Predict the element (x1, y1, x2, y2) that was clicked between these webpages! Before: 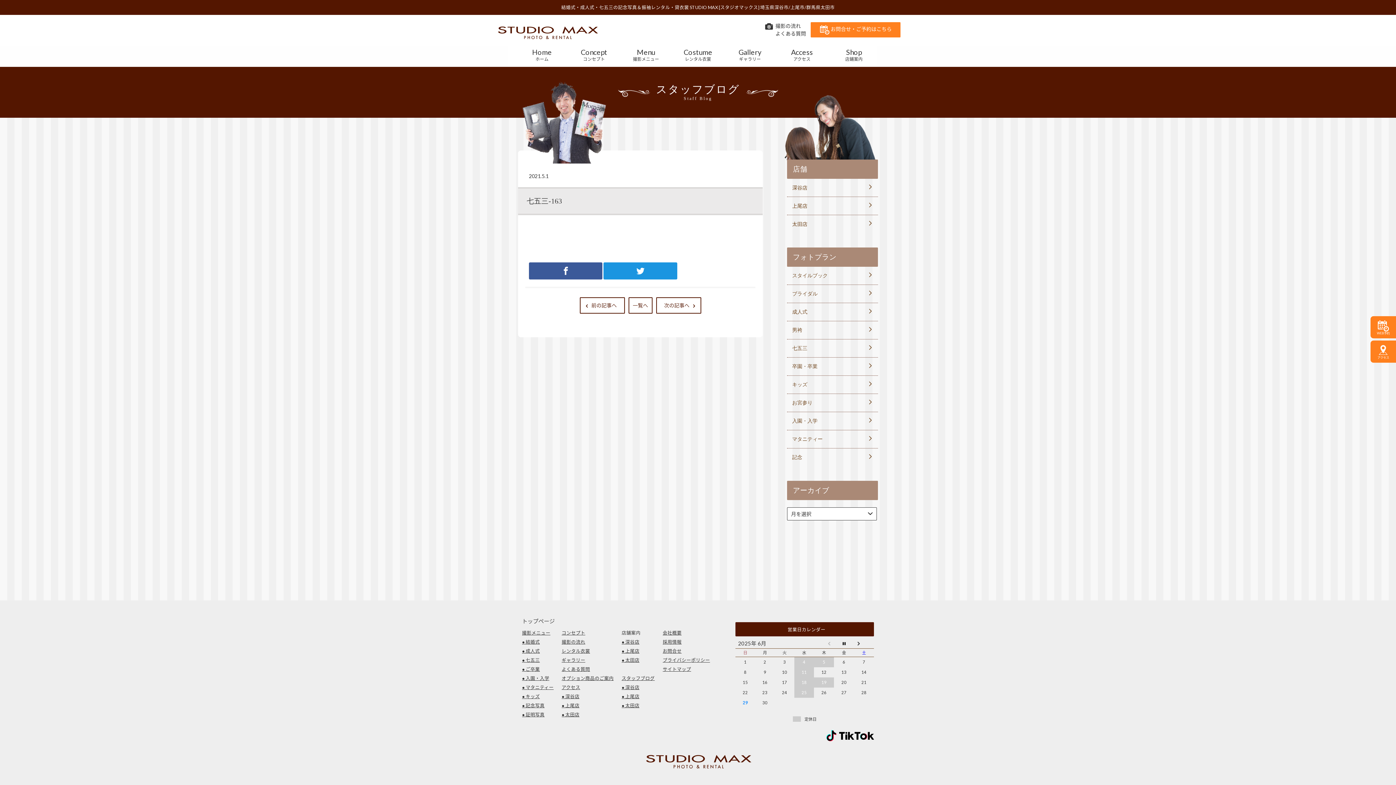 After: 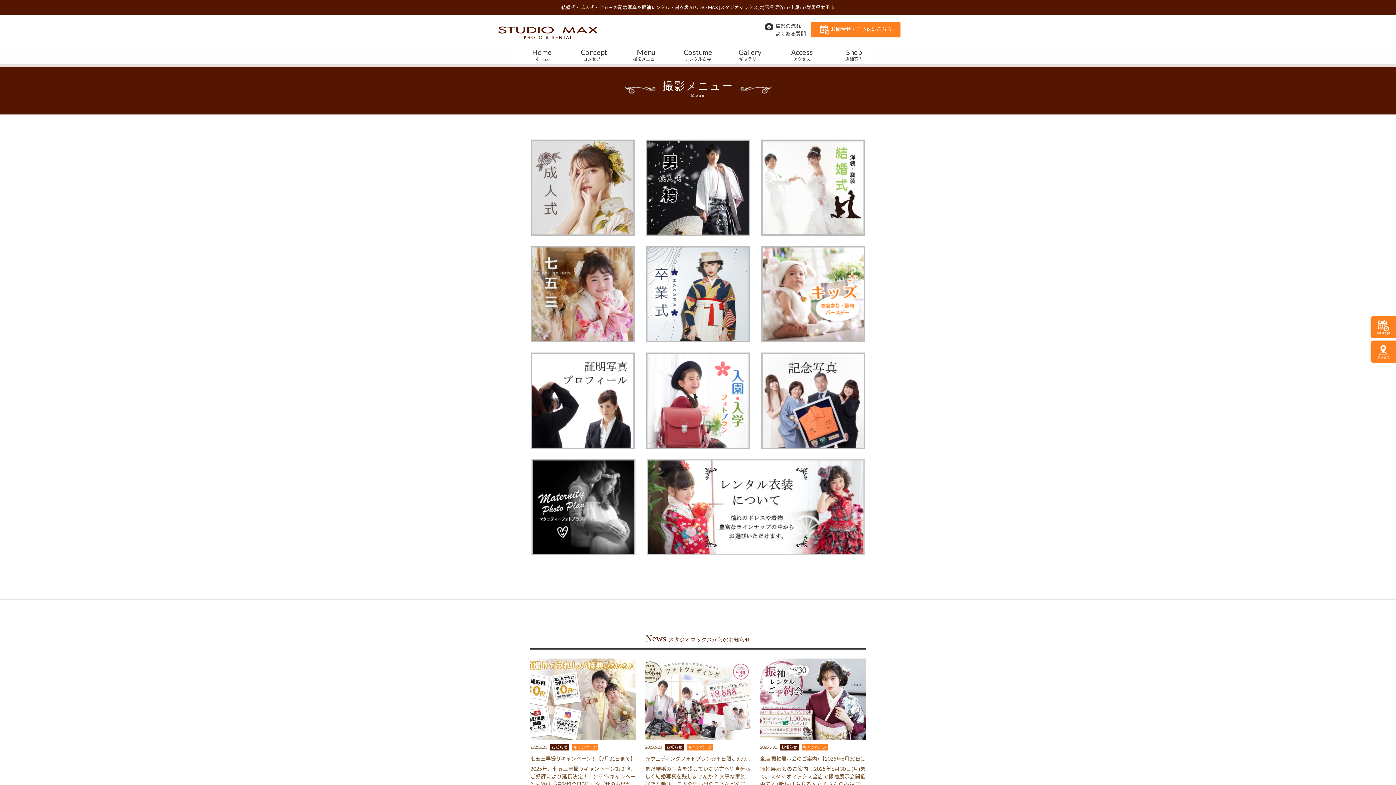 Action: bbox: (522, 630, 550, 636) label: 撮影メニュー